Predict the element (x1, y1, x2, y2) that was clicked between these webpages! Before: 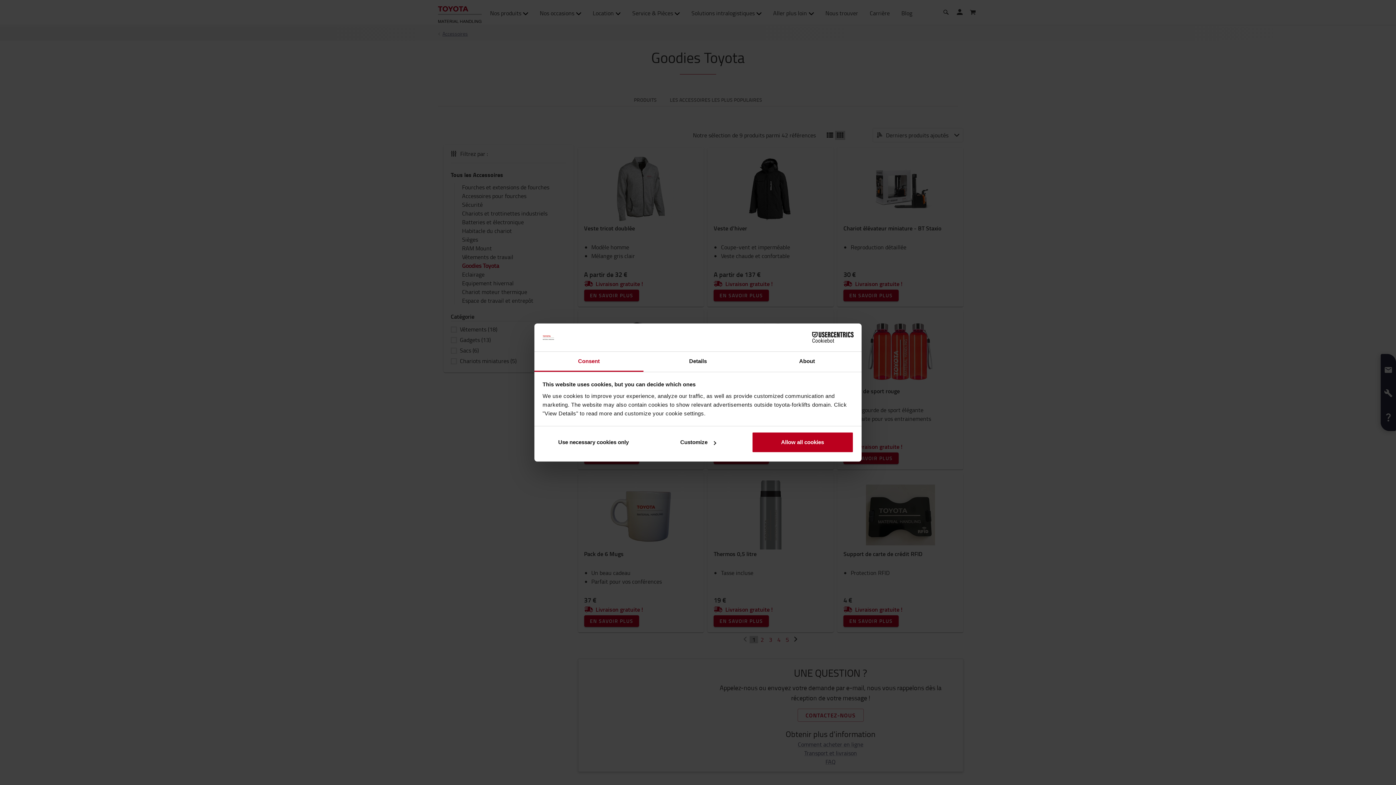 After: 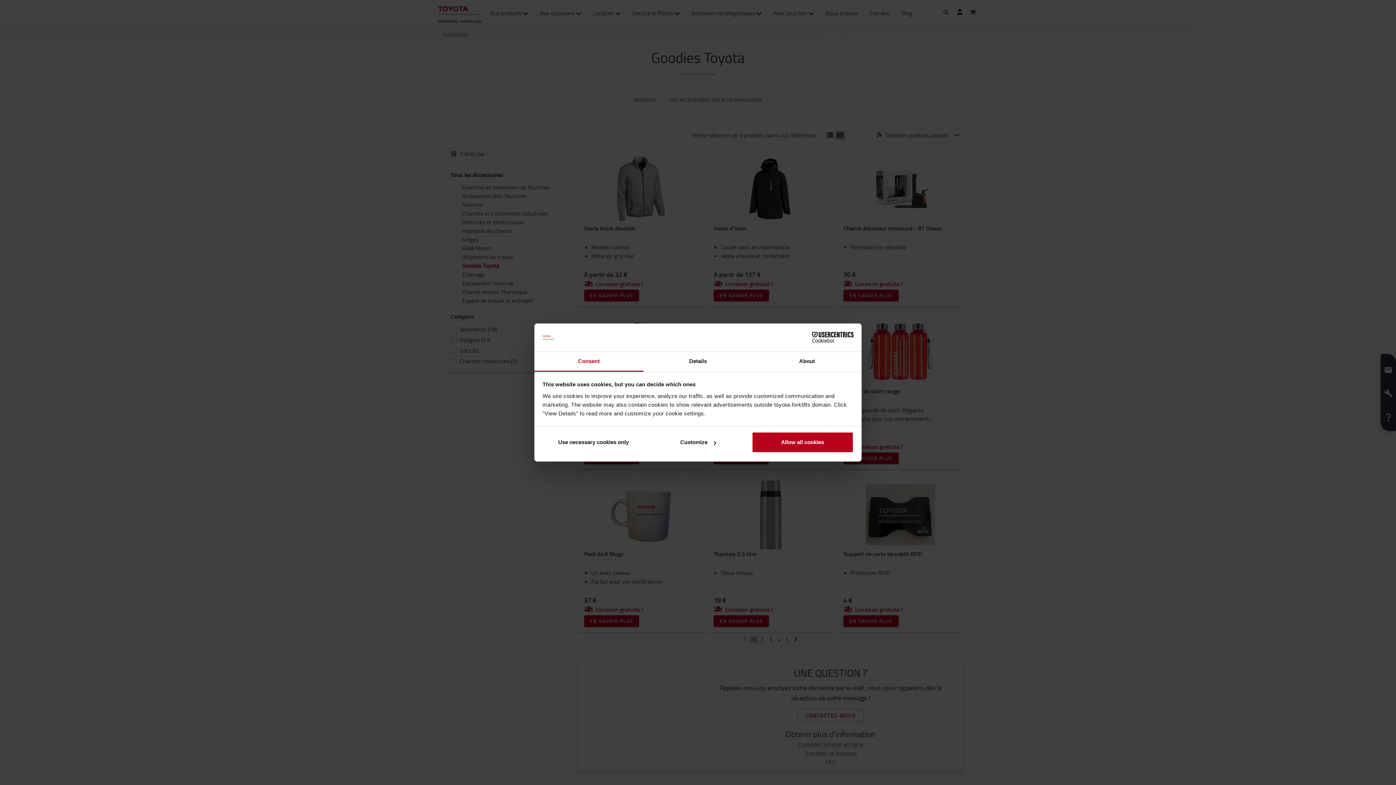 Action: label: Consent bbox: (534, 351, 643, 371)